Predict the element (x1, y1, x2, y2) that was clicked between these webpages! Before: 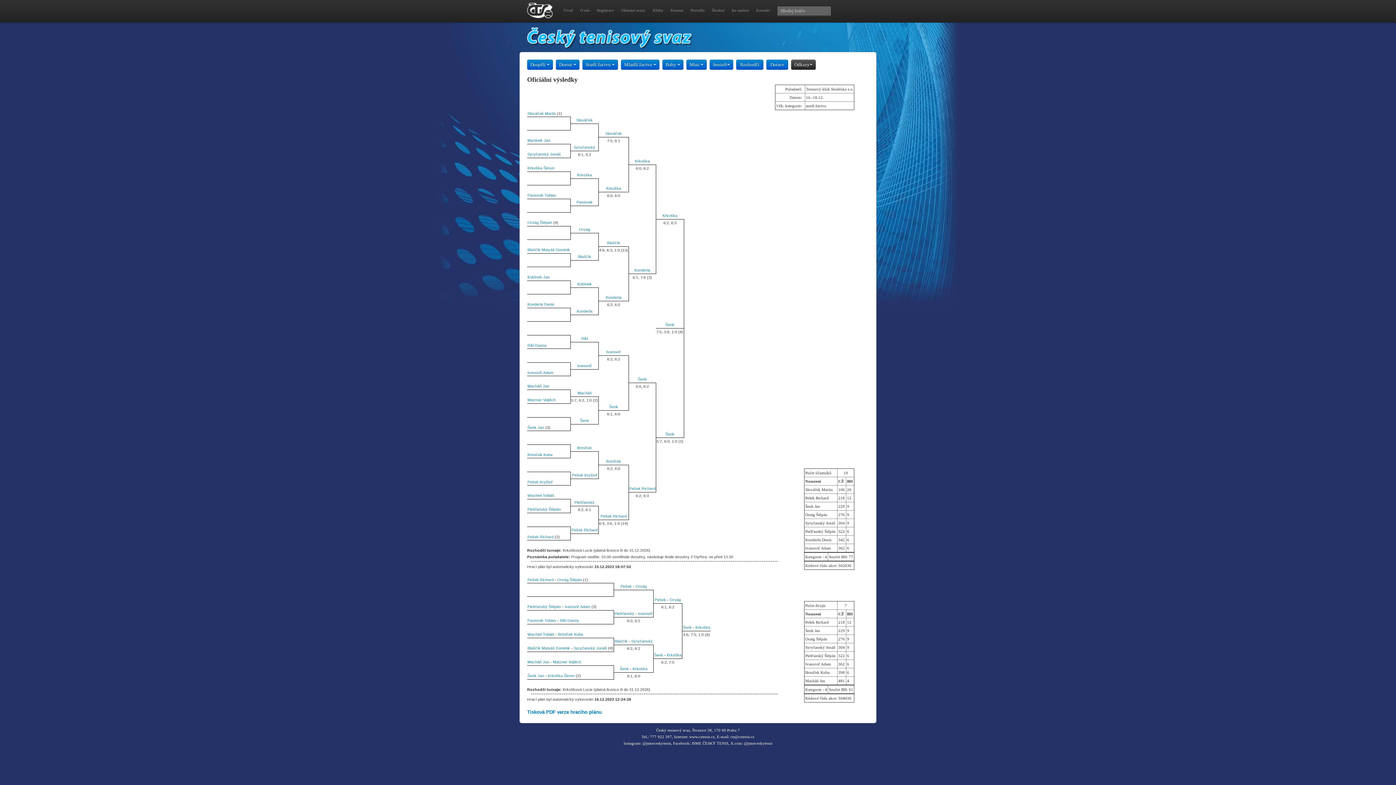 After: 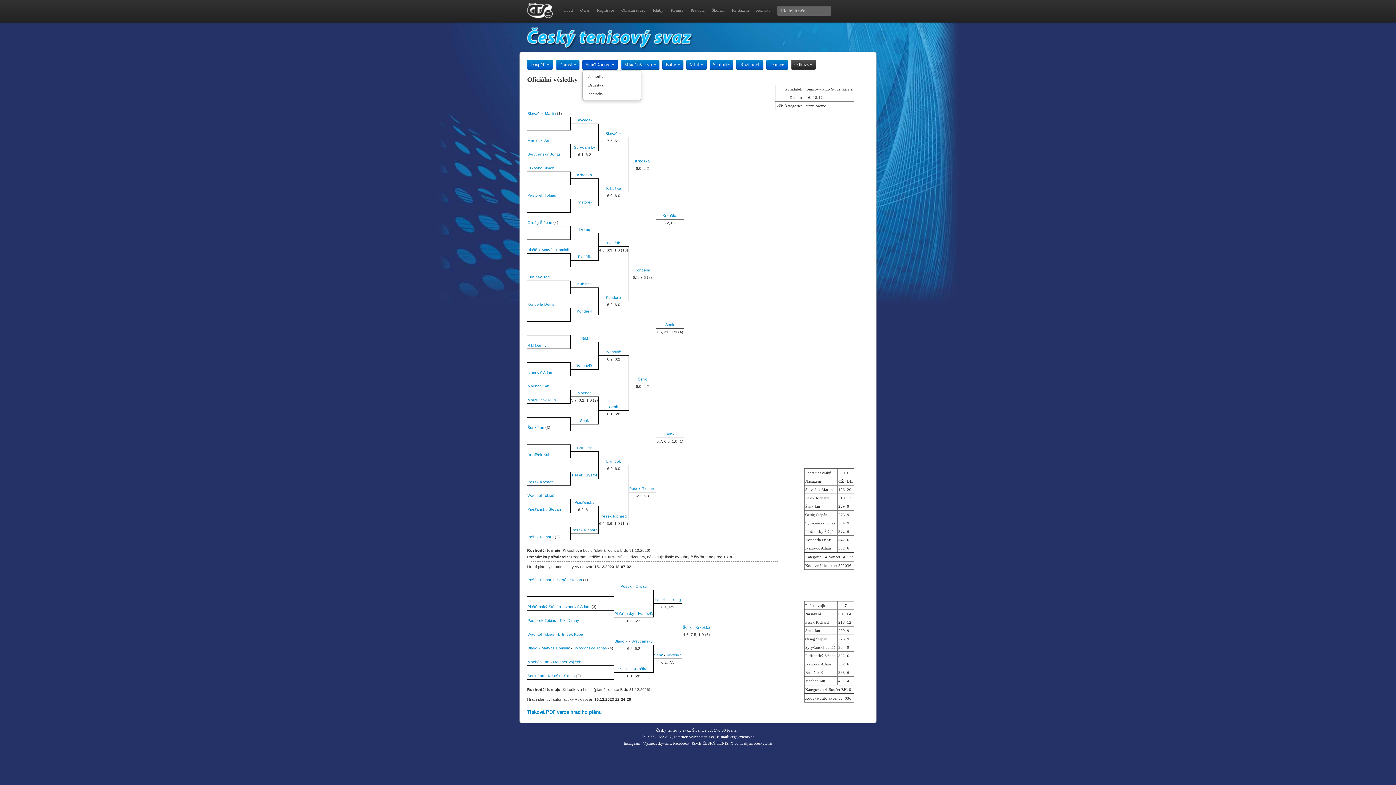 Action: bbox: (582, 59, 618, 69) label: Starší žactvo 